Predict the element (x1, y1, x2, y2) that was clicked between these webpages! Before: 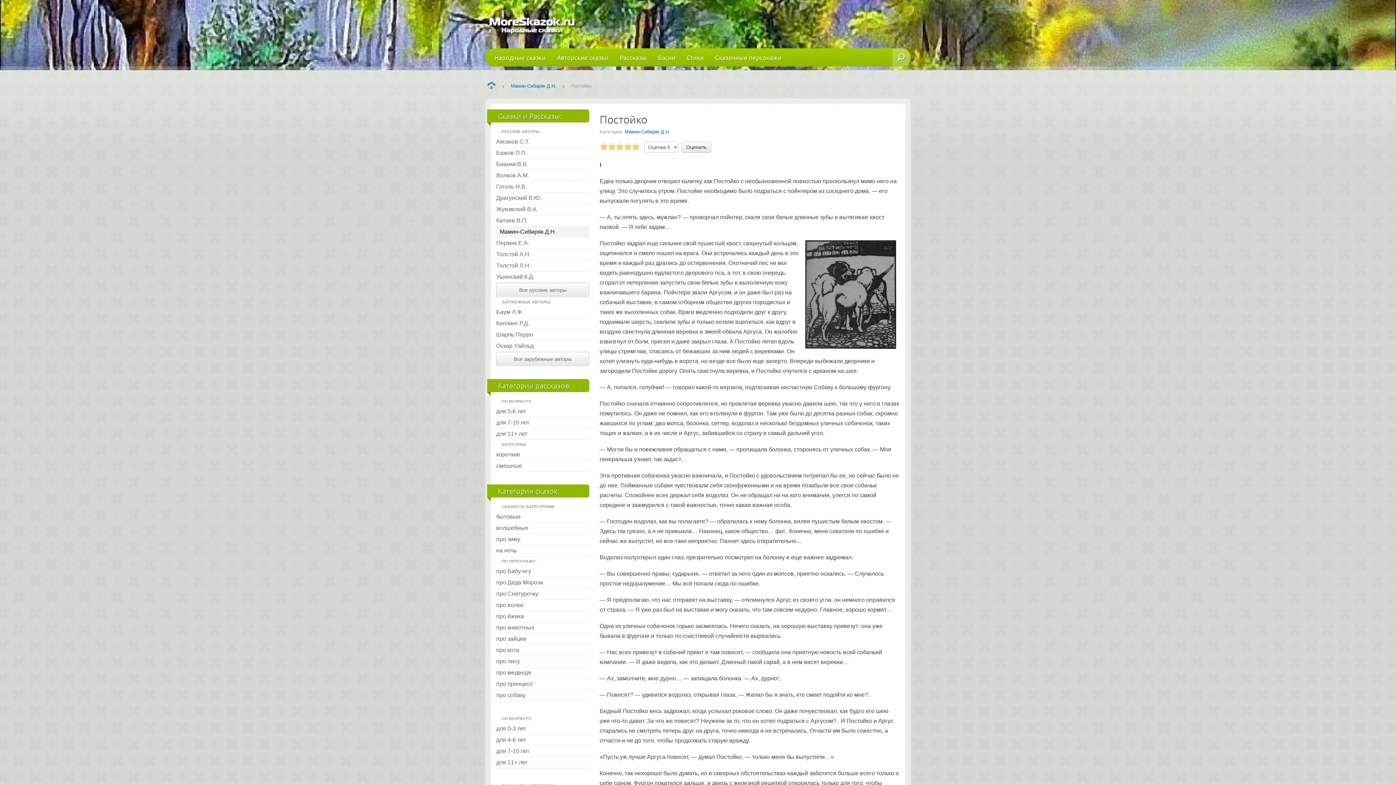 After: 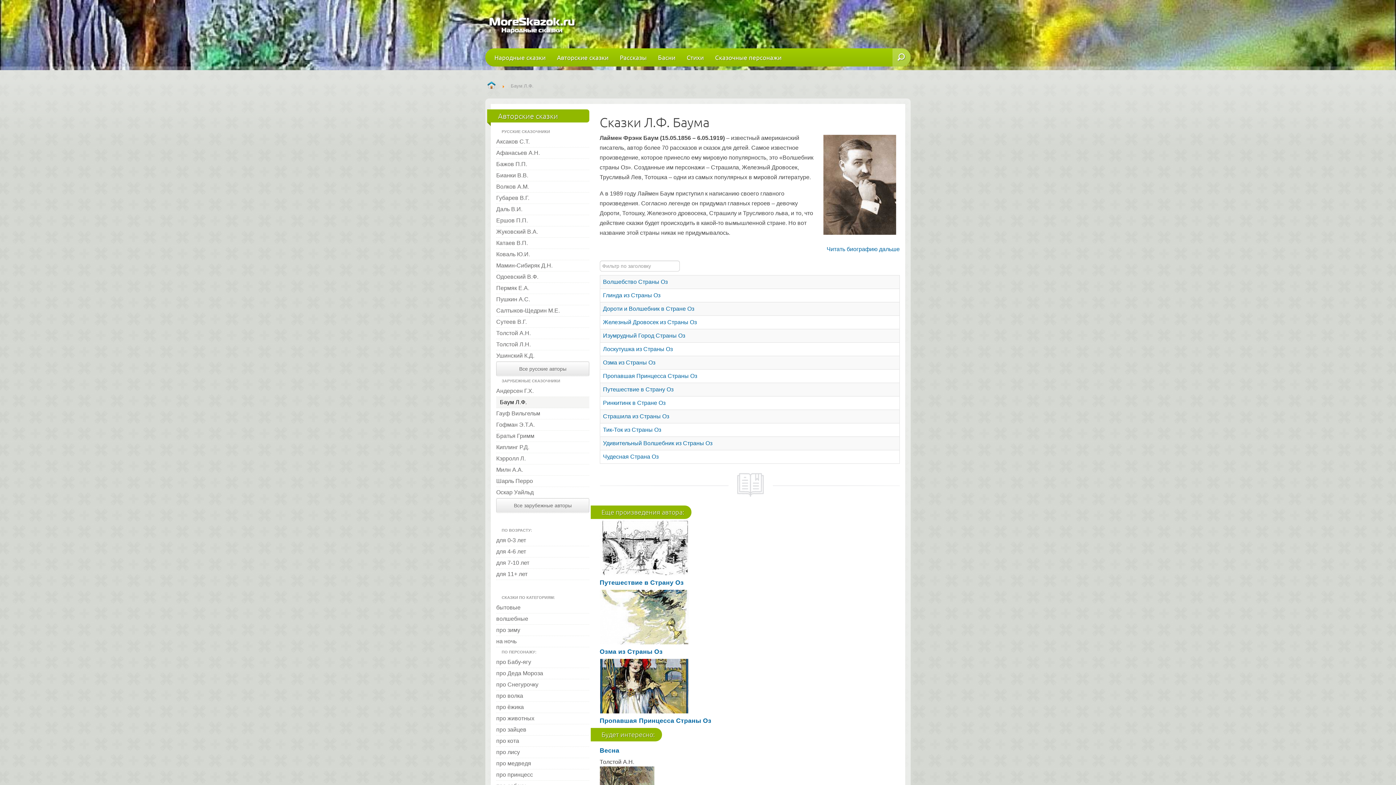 Action: bbox: (496, 306, 589, 318) label: Баум Л.Ф.